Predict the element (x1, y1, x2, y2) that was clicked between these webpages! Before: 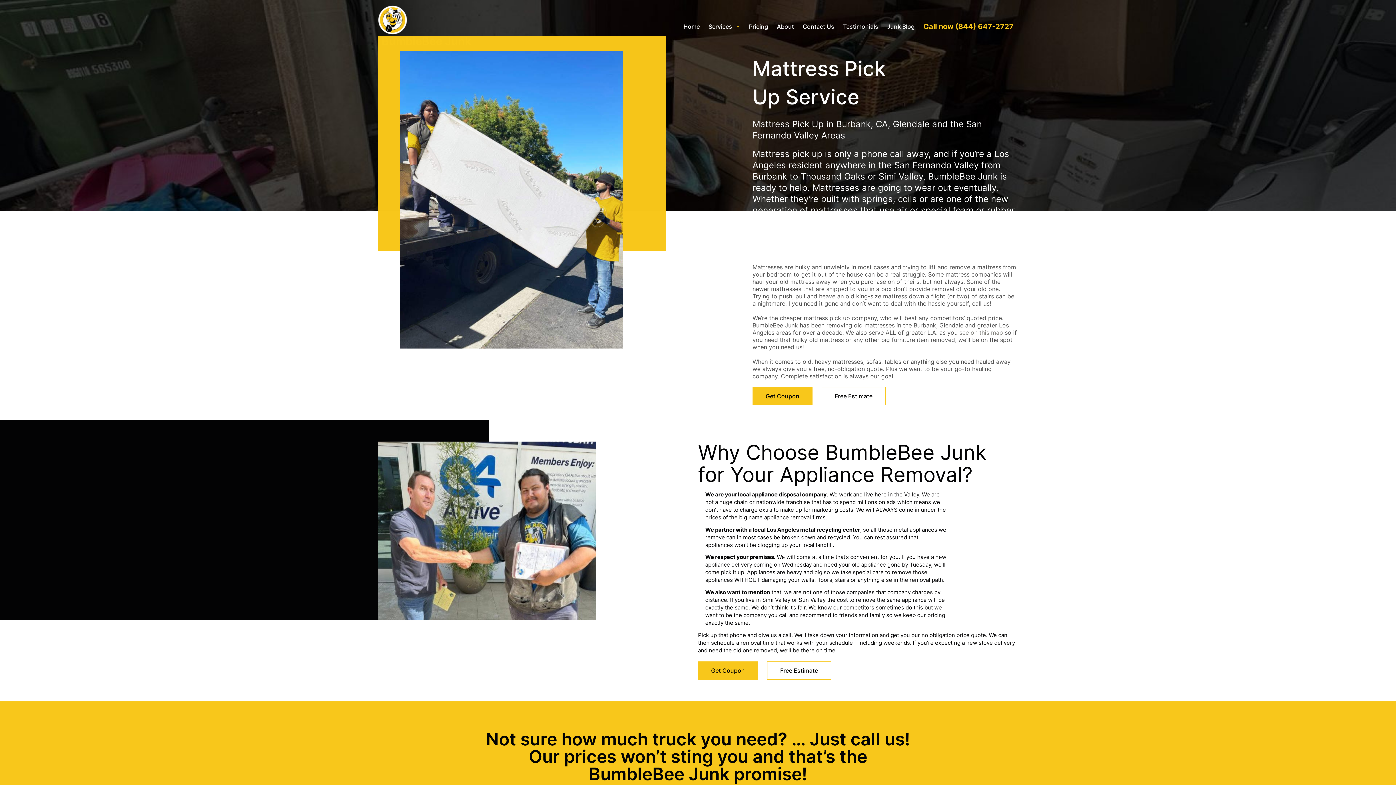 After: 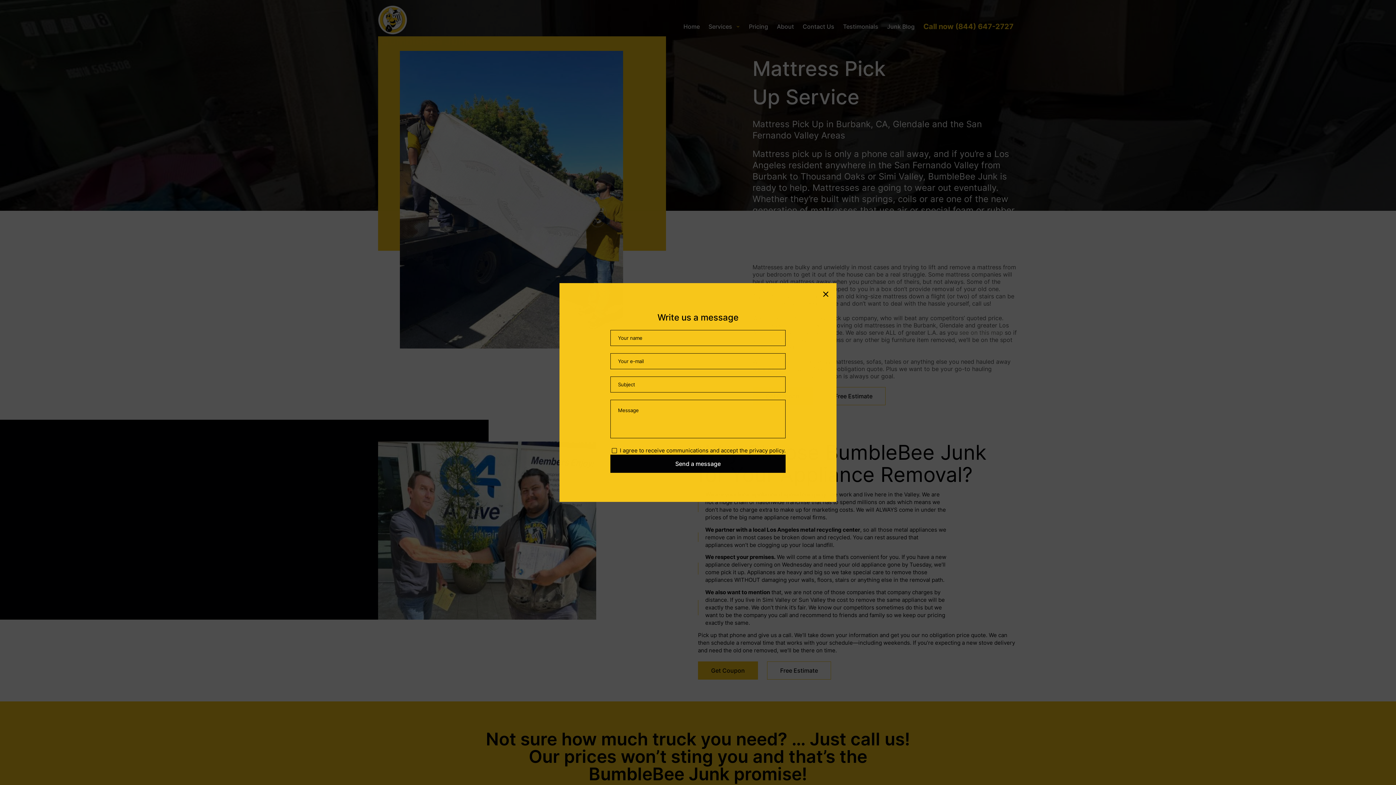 Action: label: Free Estimate bbox: (821, 387, 885, 405)